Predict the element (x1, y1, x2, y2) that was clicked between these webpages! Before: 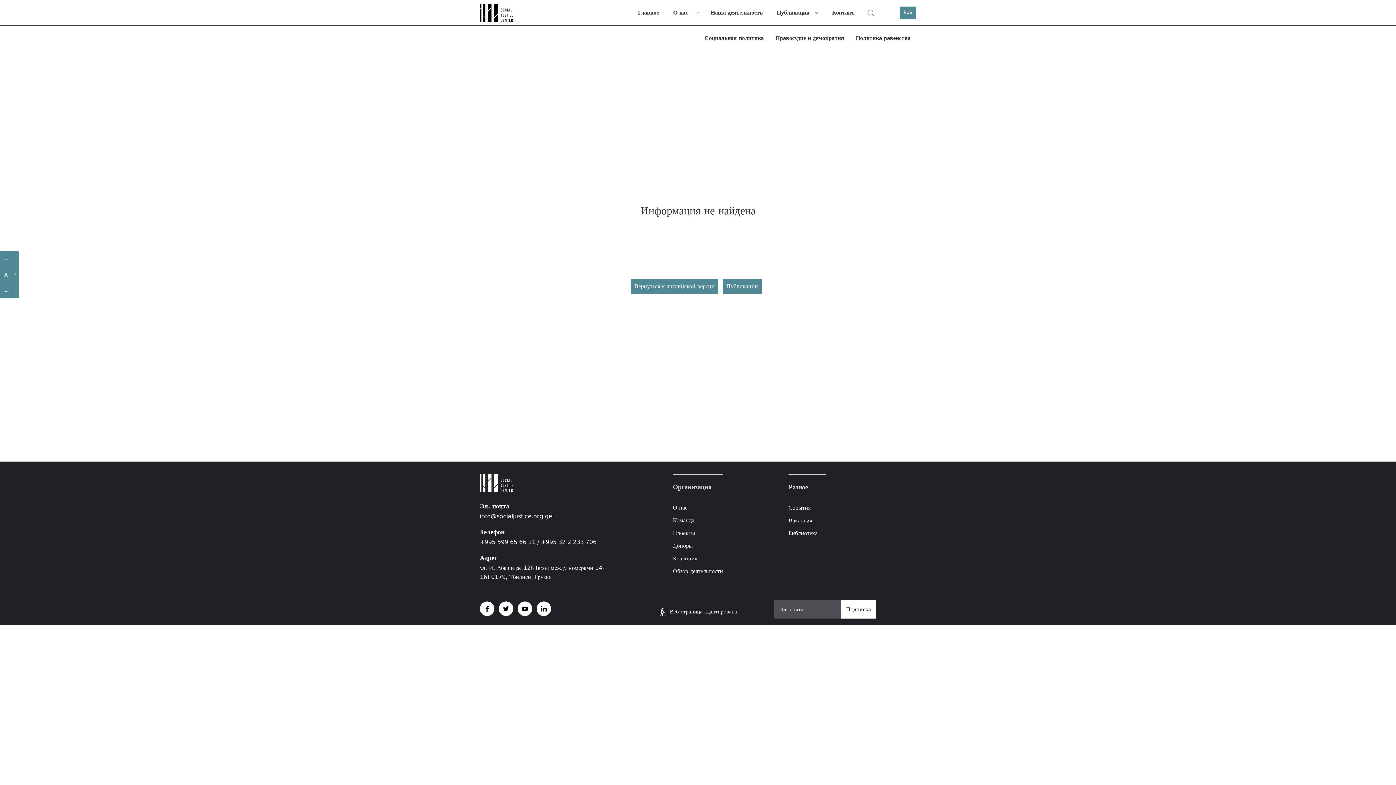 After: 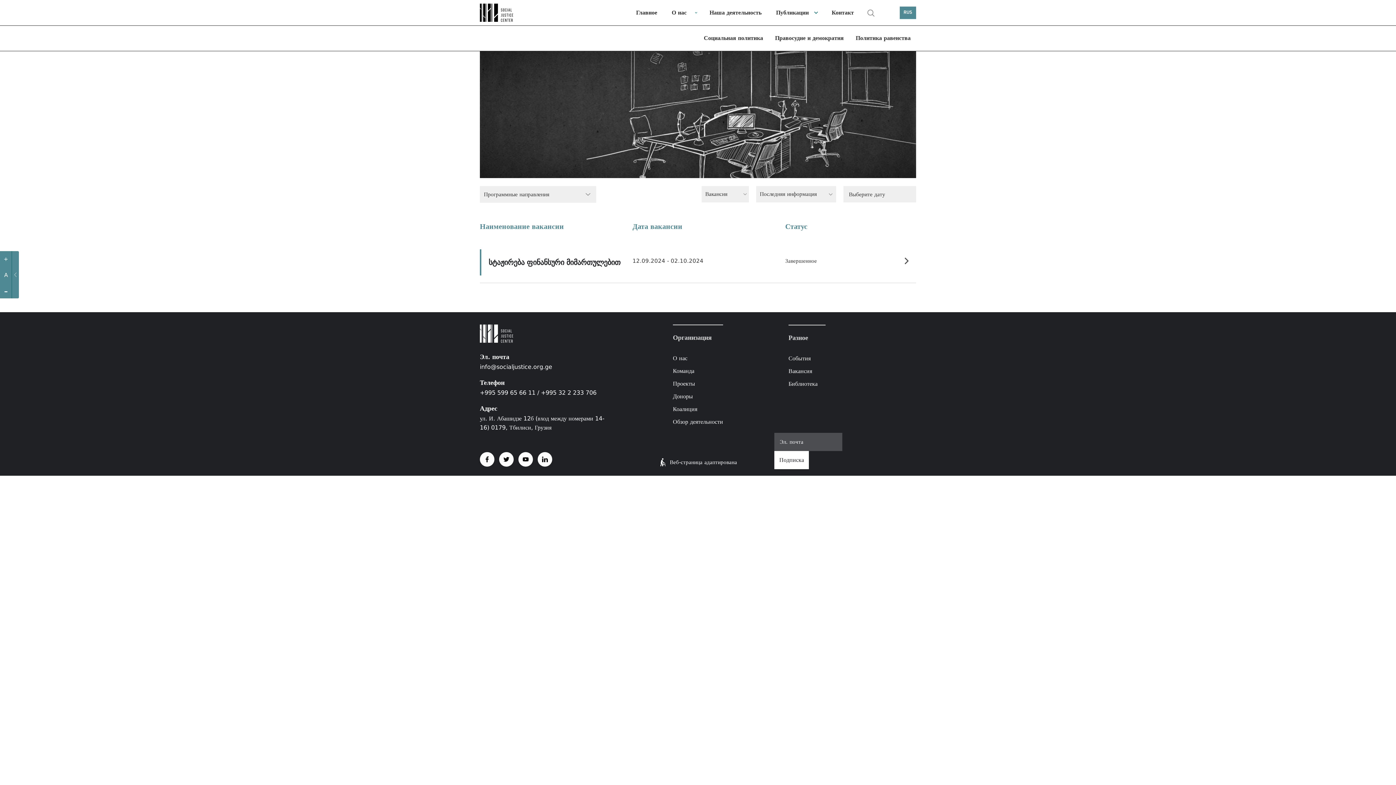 Action: bbox: (788, 517, 812, 524) label: Вакансия